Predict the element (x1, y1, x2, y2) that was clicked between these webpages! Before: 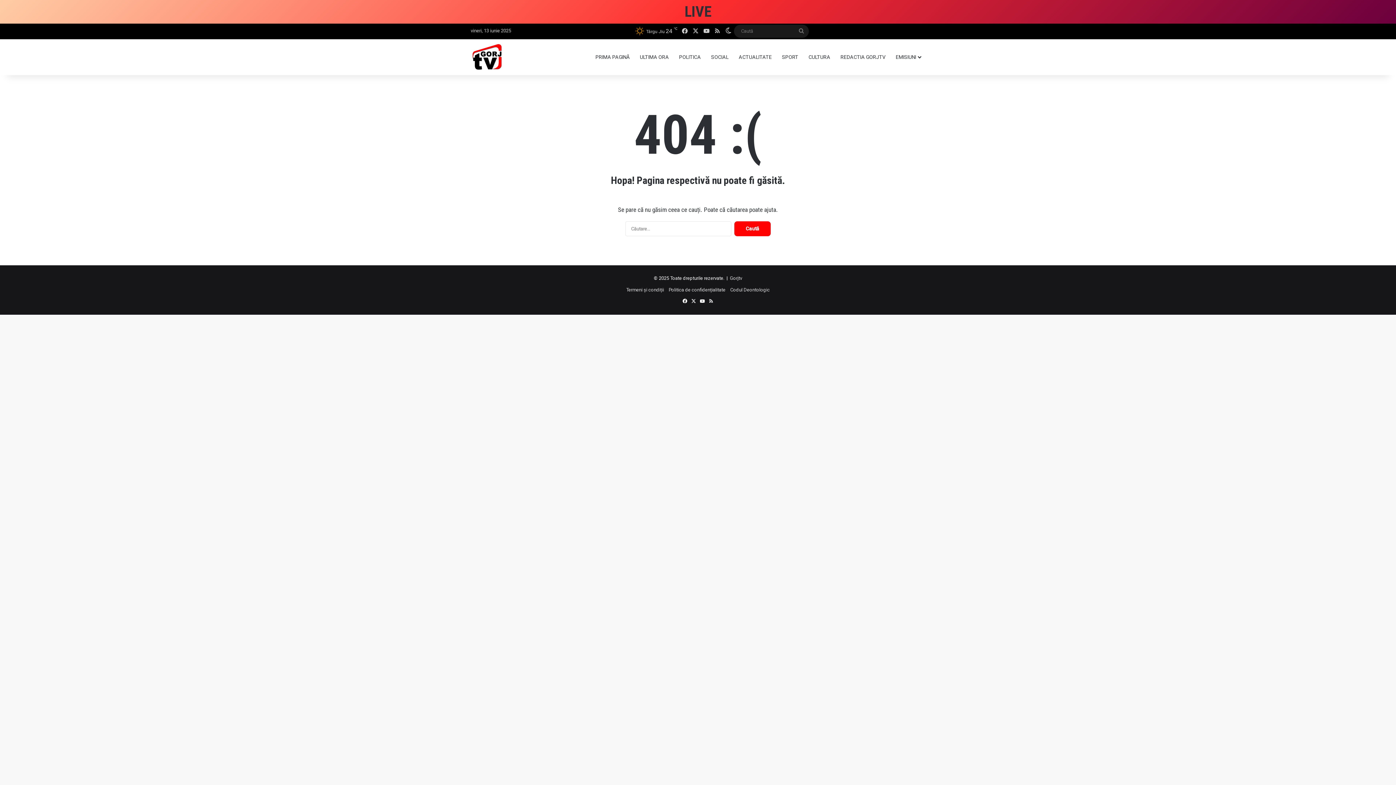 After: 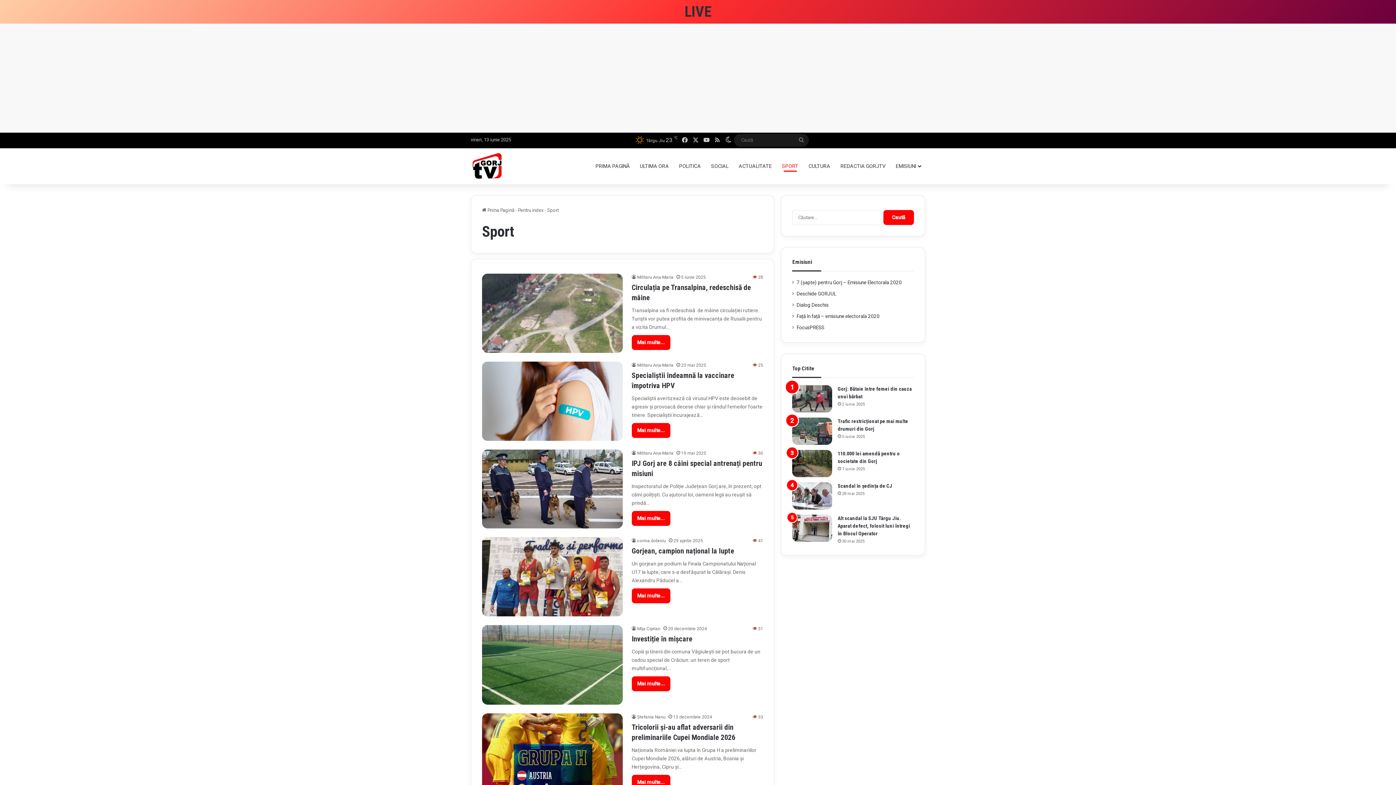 Action: label: SPORT bbox: (777, 38, 803, 75)